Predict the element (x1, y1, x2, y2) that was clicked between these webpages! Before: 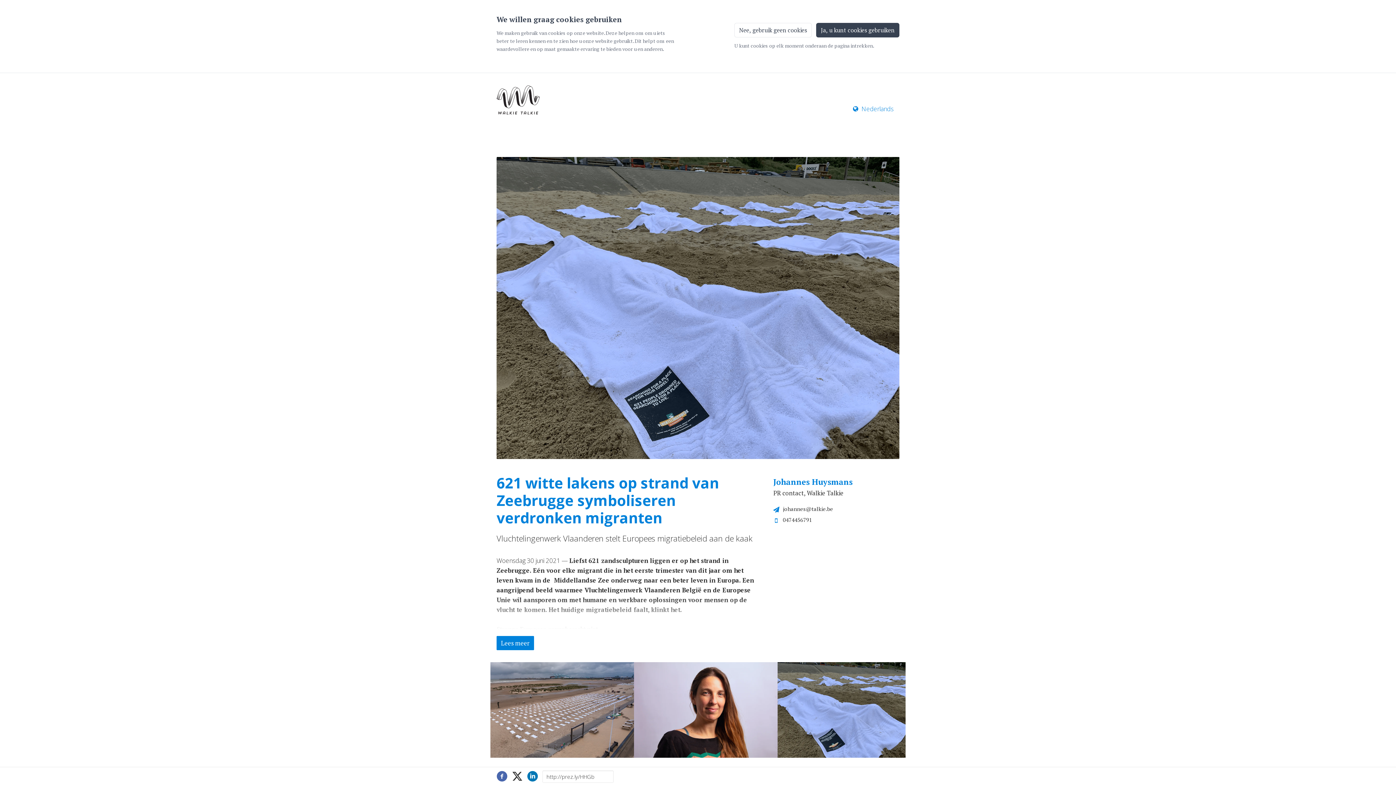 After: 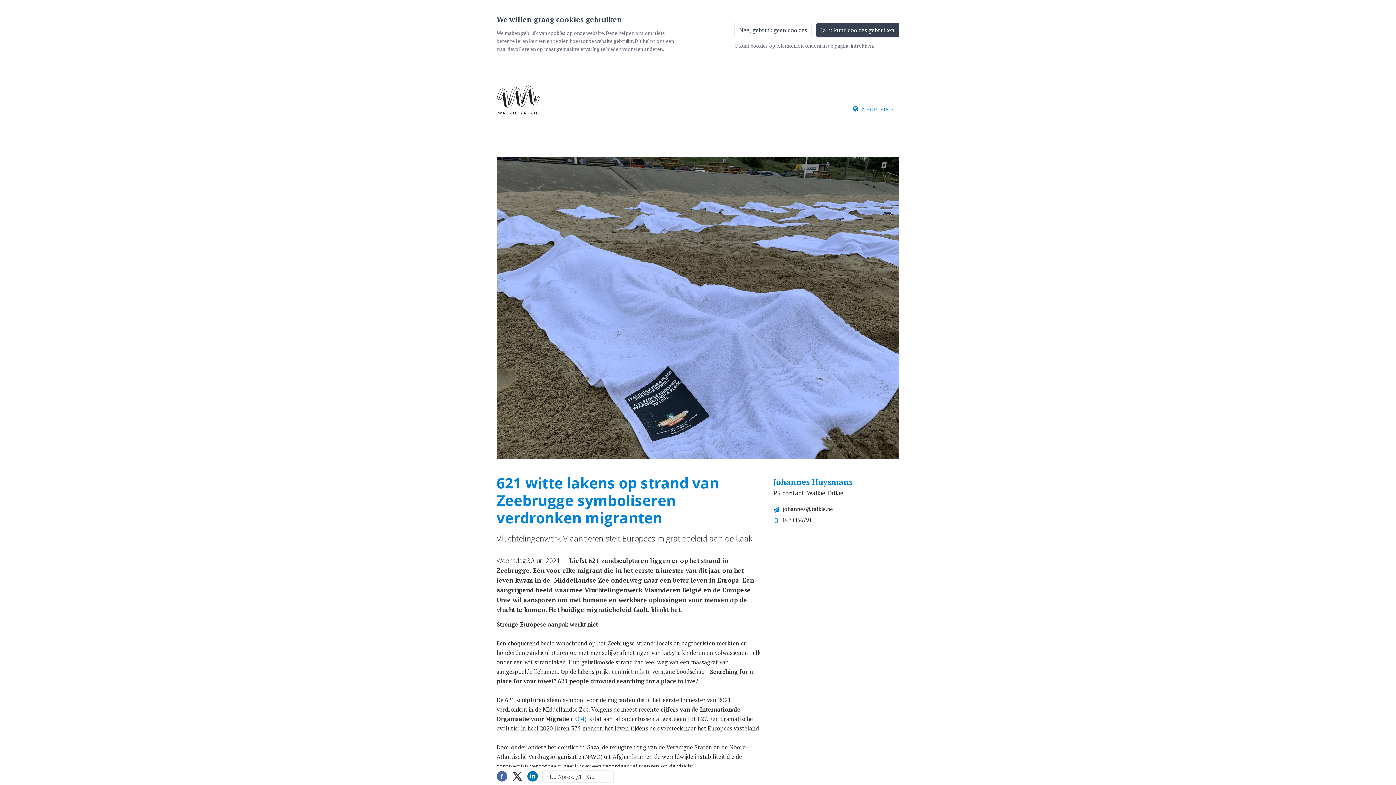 Action: bbox: (496, 636, 534, 650) label: Lees meer